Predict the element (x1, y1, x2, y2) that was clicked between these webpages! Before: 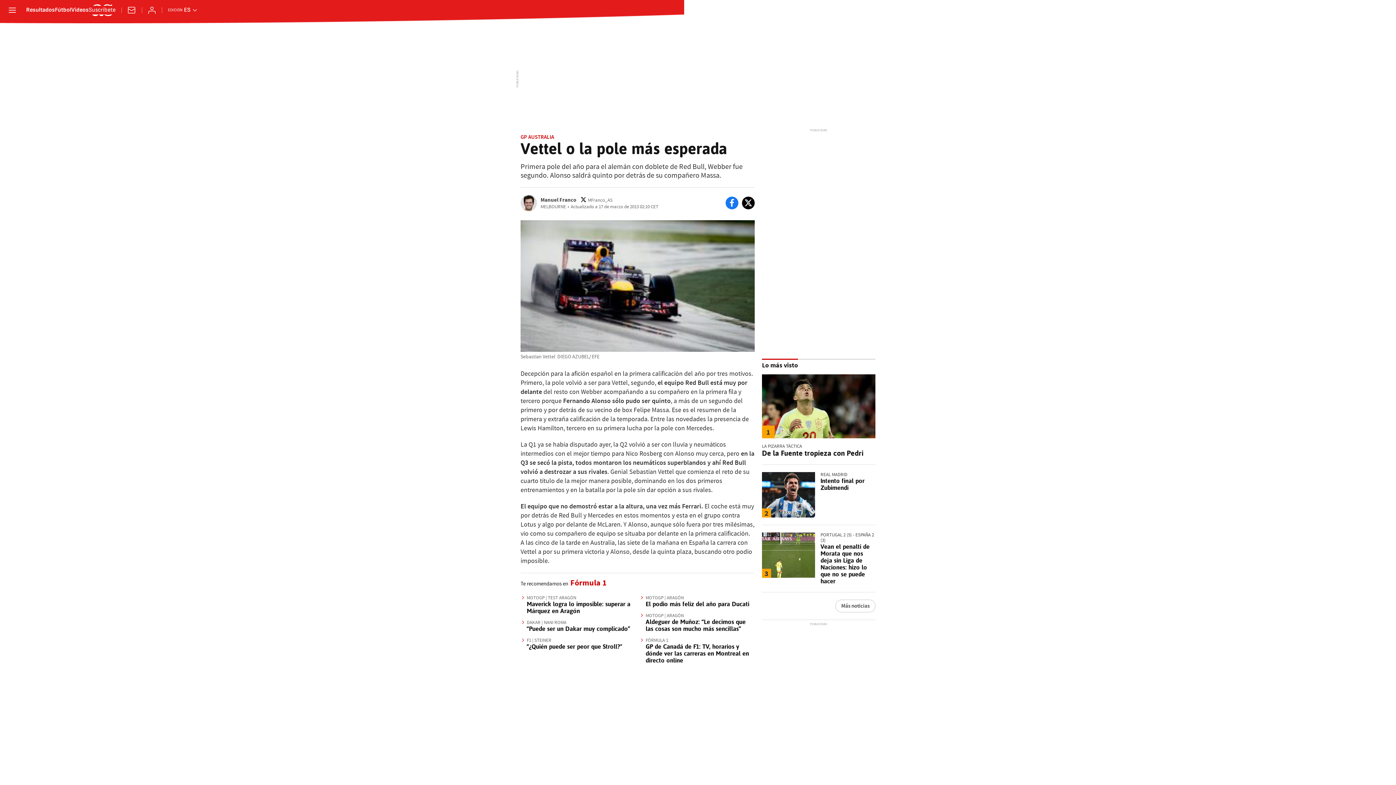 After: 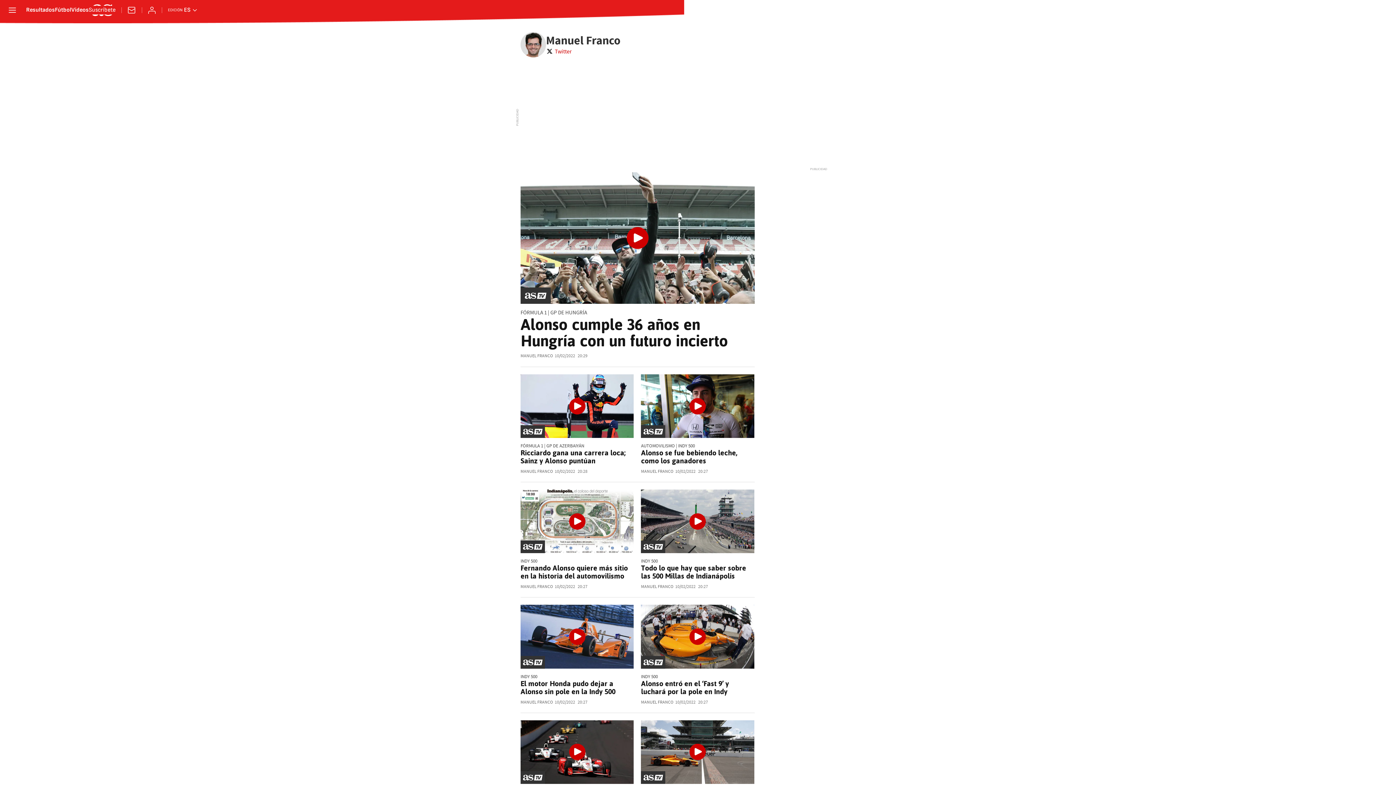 Action: bbox: (540, 197, 576, 203) label: Manuel Franco